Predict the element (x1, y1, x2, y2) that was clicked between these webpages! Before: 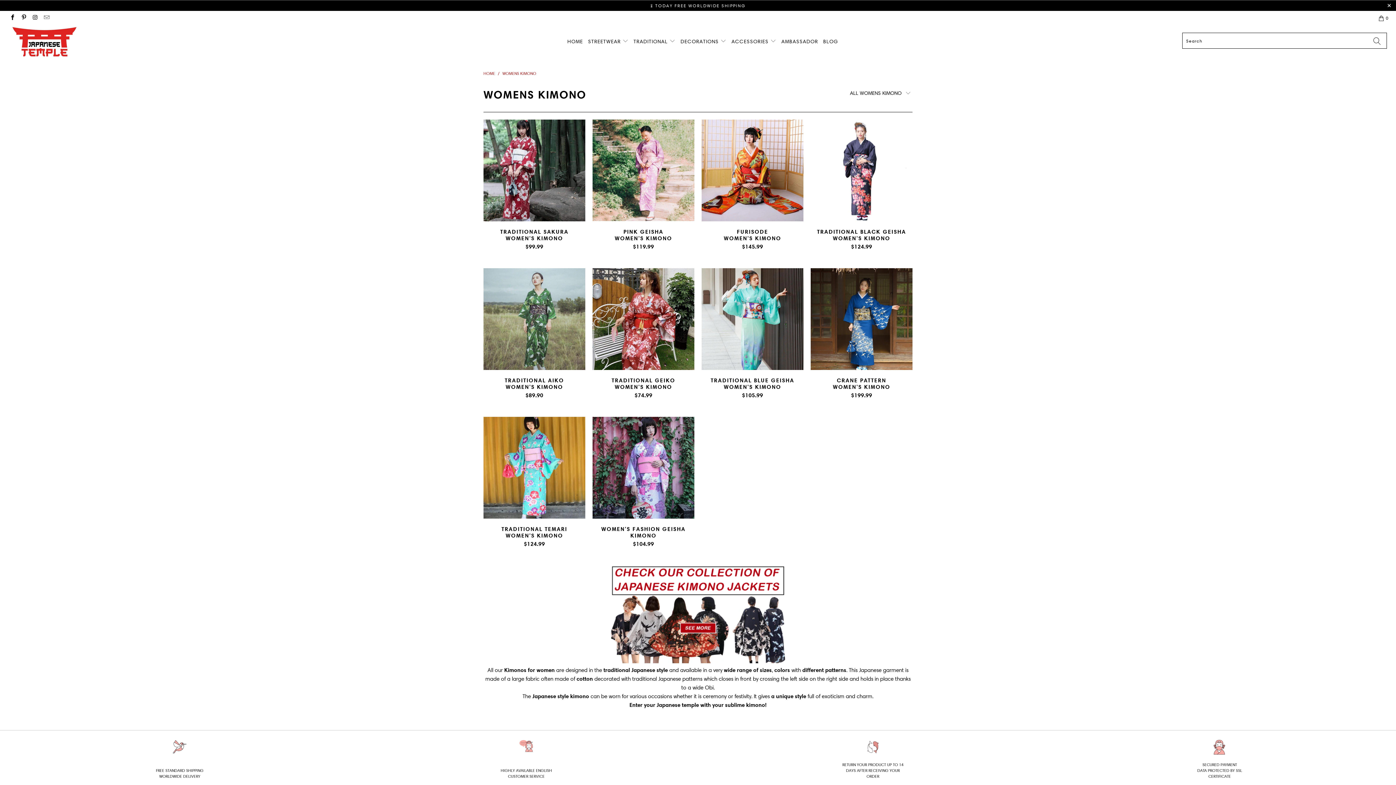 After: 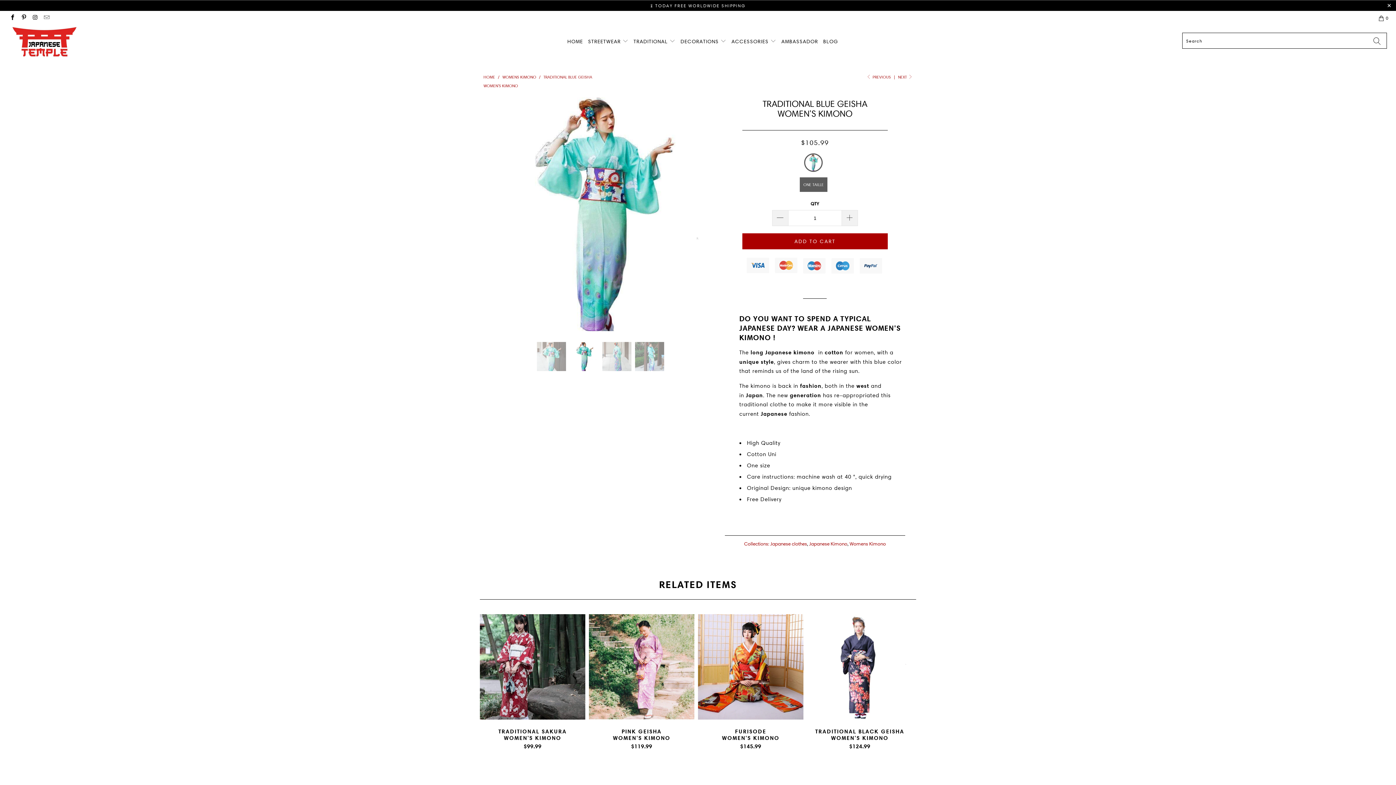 Action: label: TRADITIONAL BLUE GEISHA
WOMEN'S KIMONO
$105.99 bbox: (701, 377, 803, 407)